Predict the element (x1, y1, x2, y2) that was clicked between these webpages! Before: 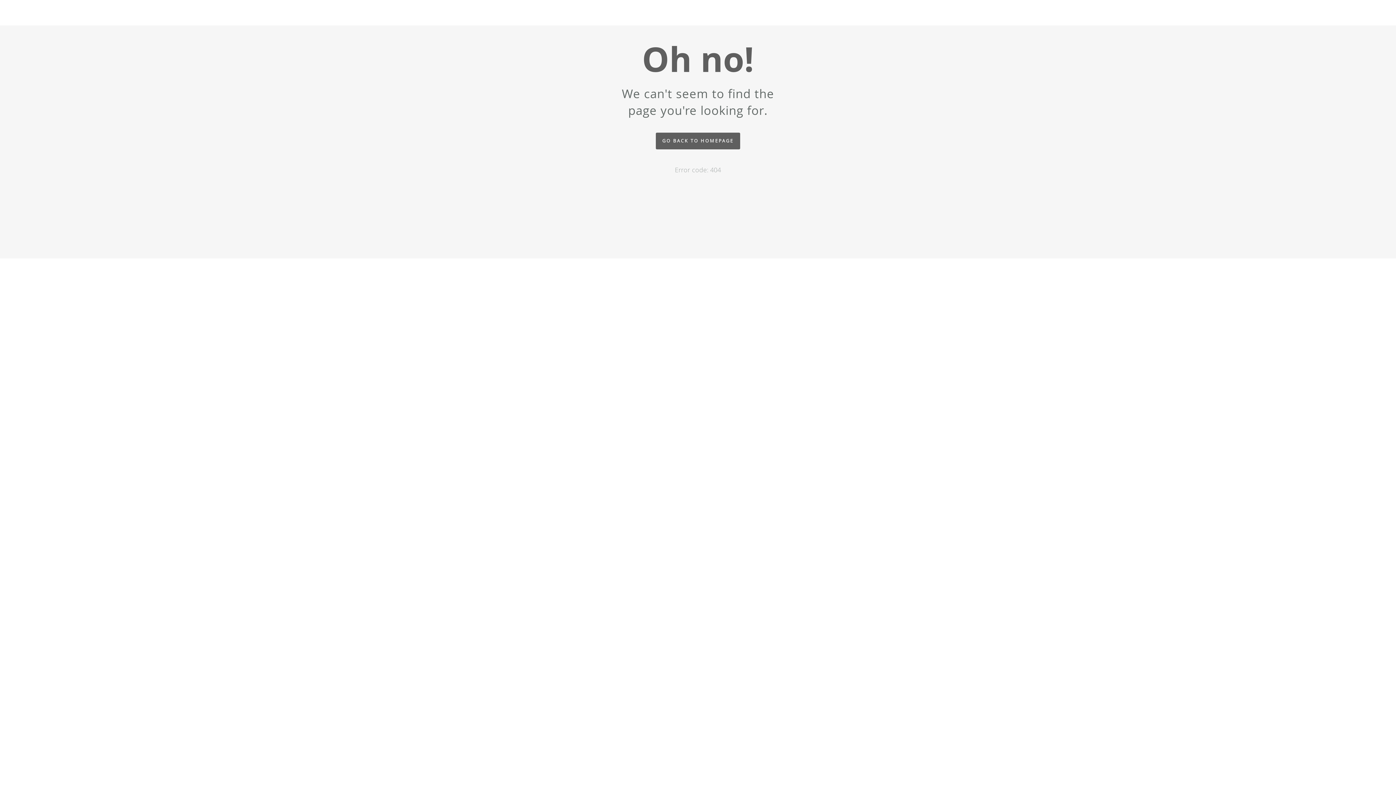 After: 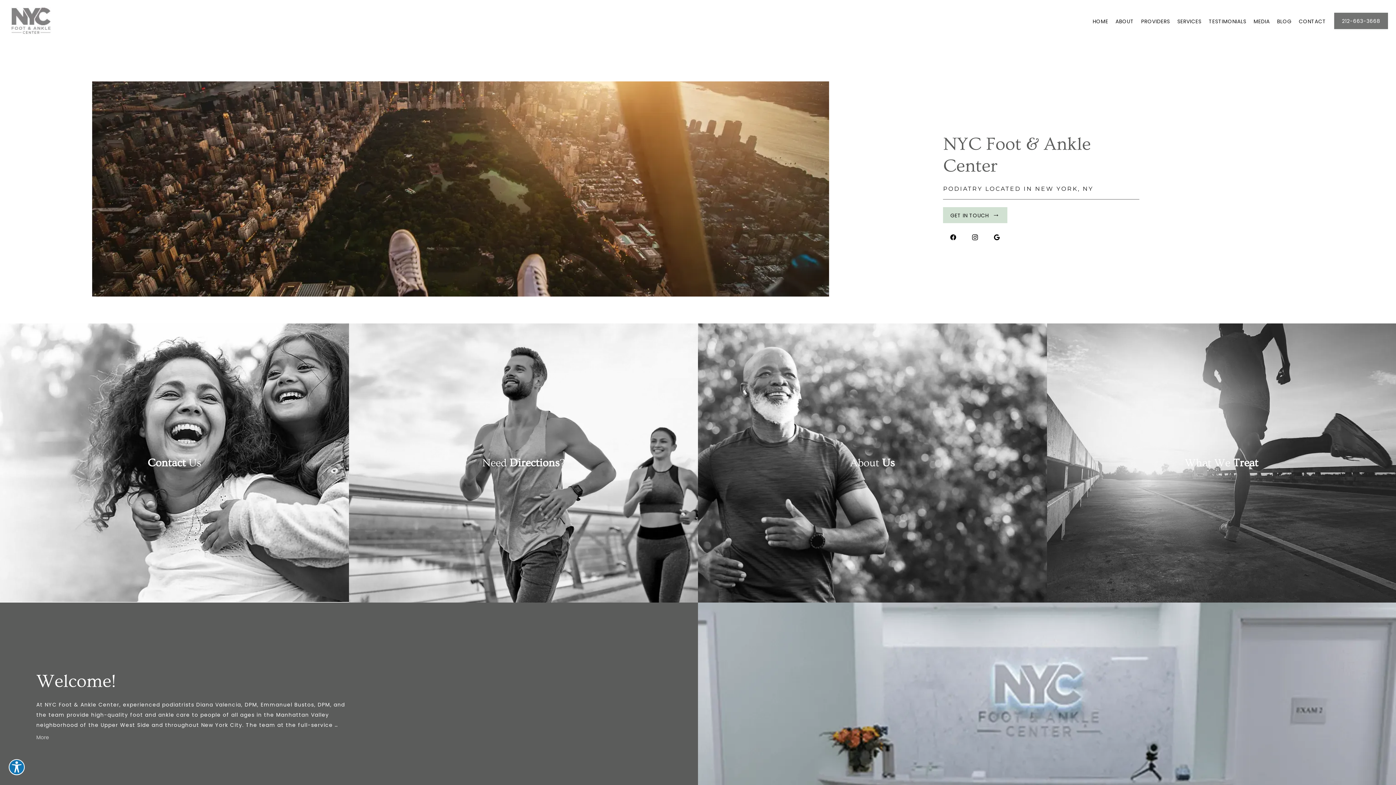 Action: label: GO BACK TO HOMEPAGE bbox: (656, 132, 740, 149)